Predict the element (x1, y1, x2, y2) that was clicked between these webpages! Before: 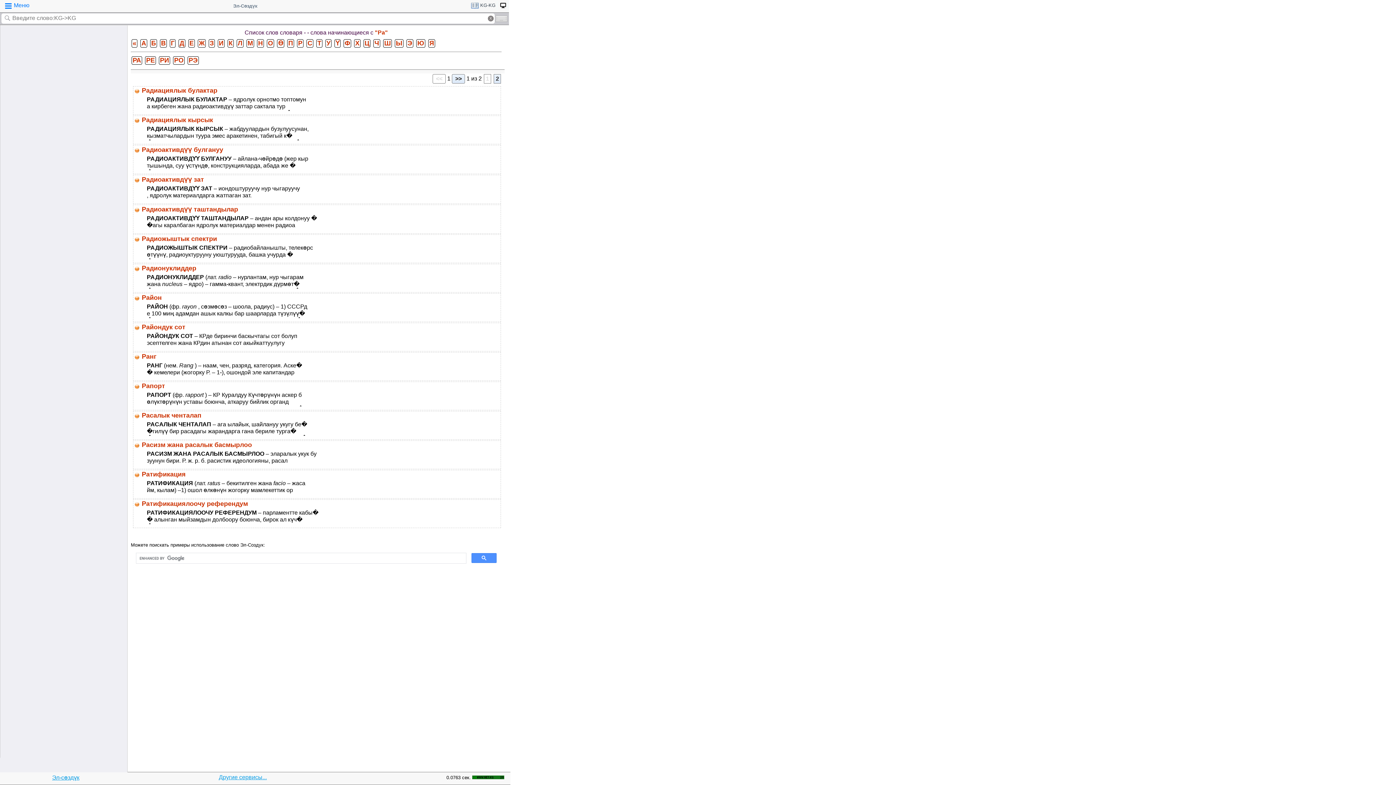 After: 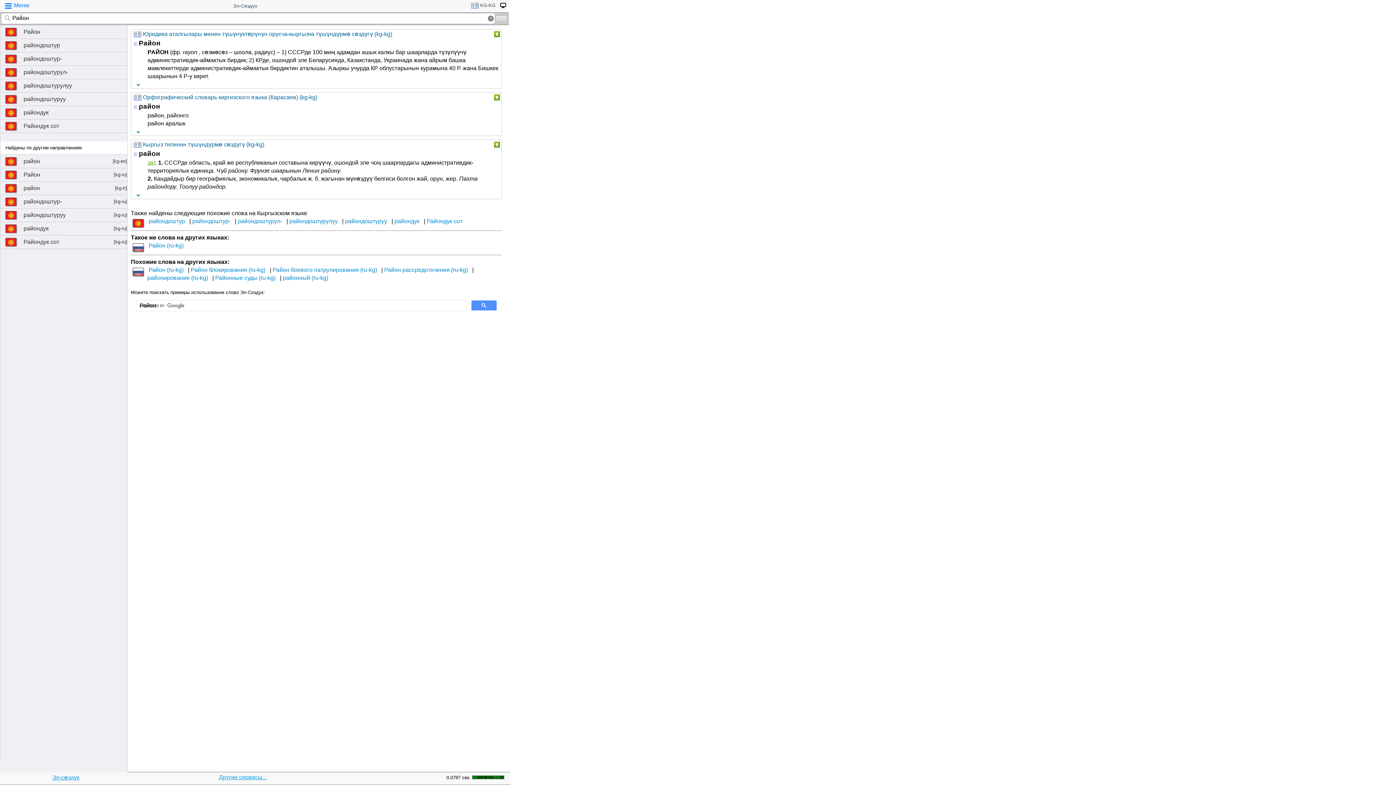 Action: label: Район bbox: (141, 294, 161, 301)